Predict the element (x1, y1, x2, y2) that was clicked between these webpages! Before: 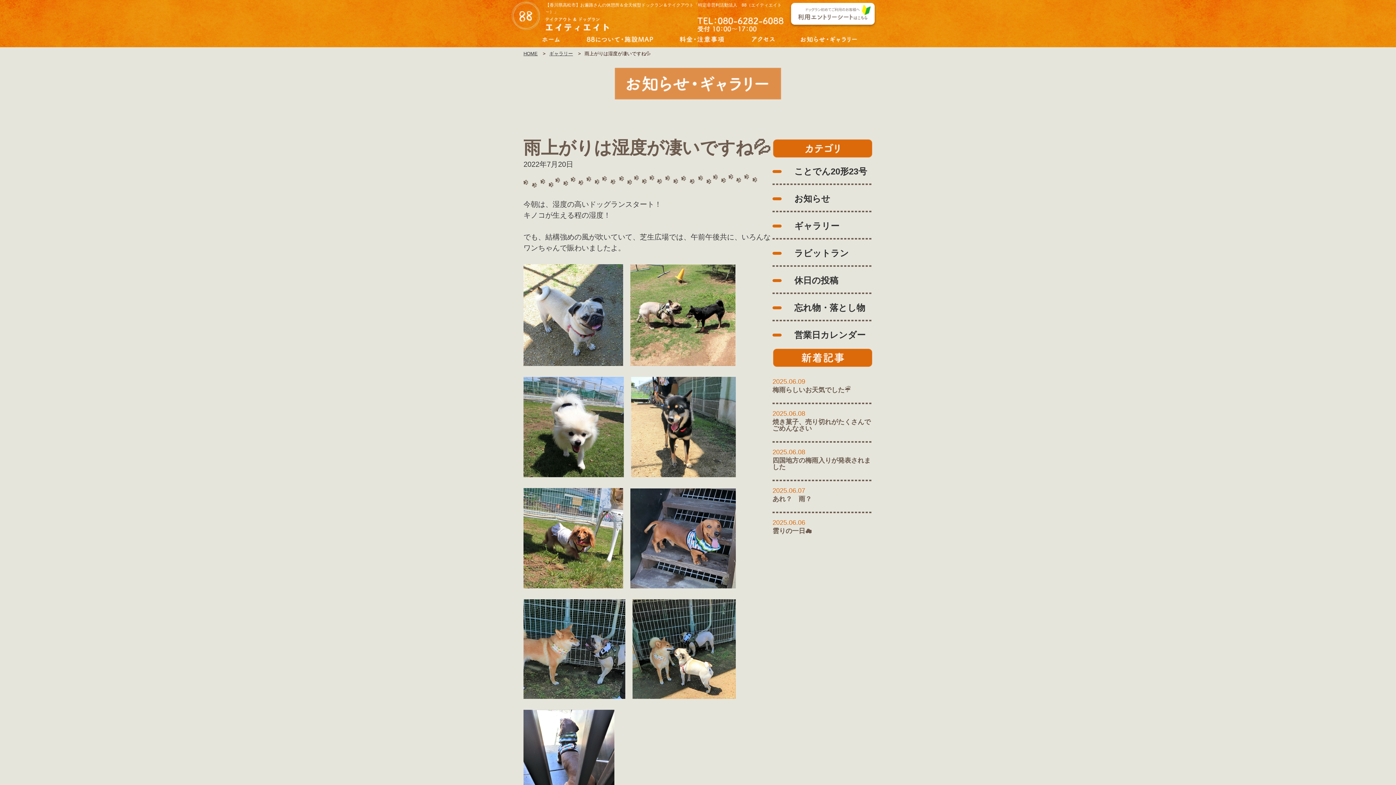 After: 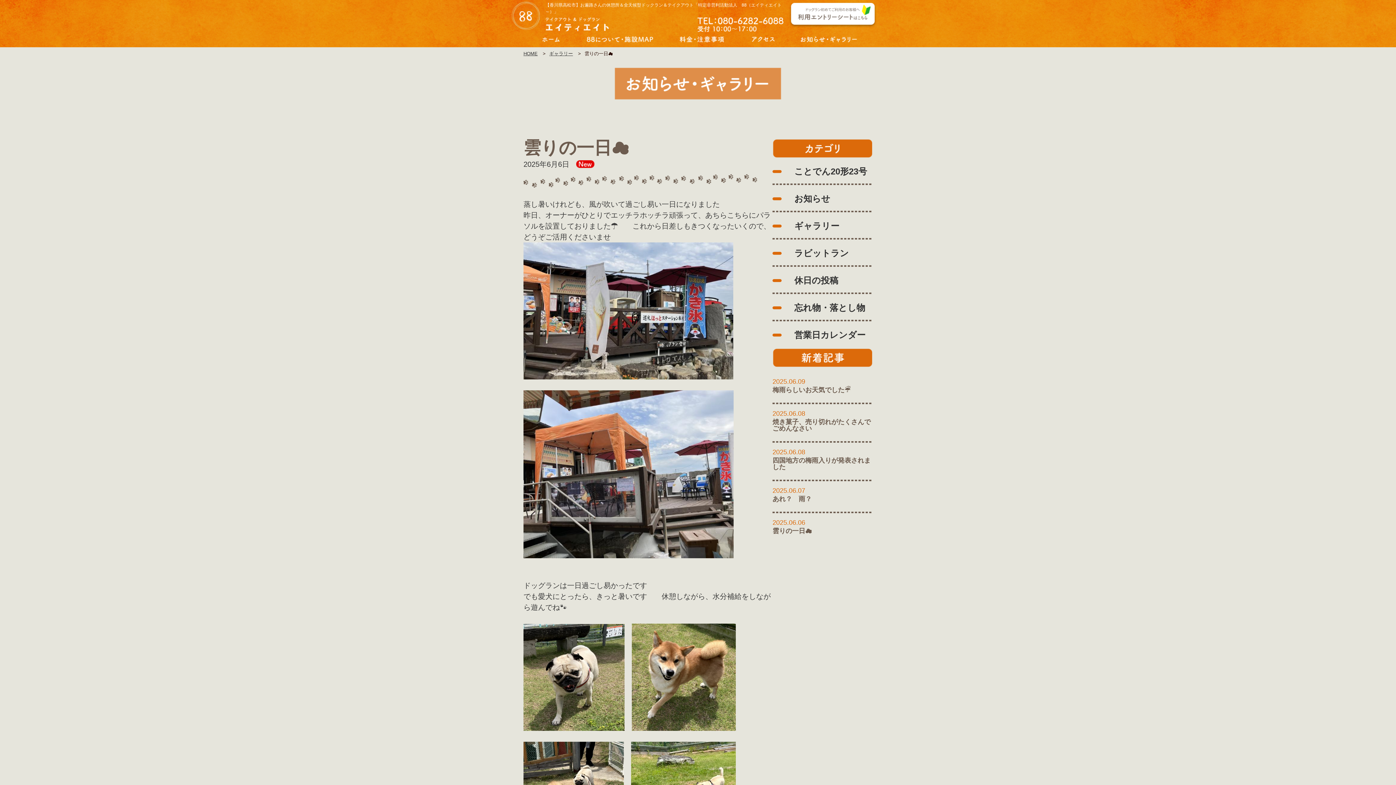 Action: label: 2025.06.06
雲りの一日☁ bbox: (772, 518, 872, 534)